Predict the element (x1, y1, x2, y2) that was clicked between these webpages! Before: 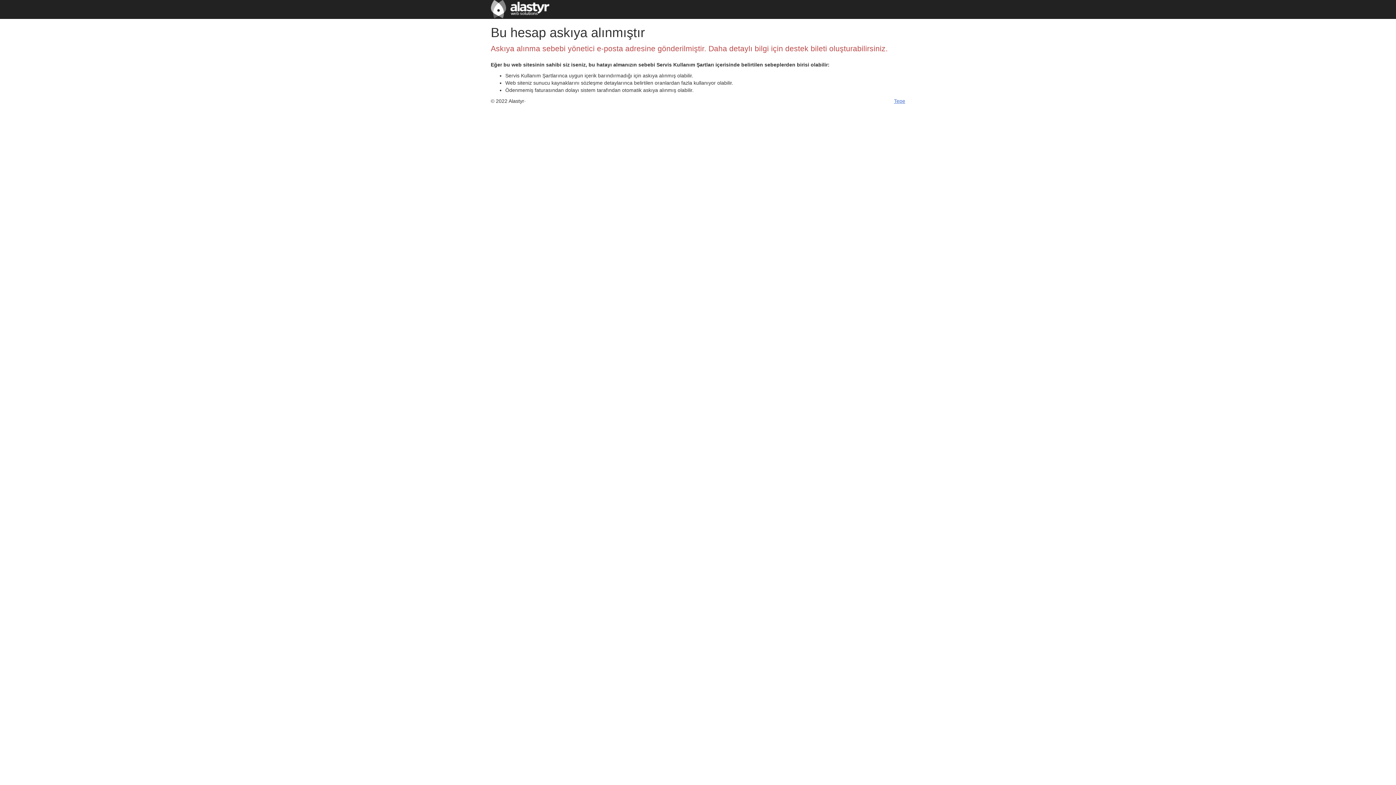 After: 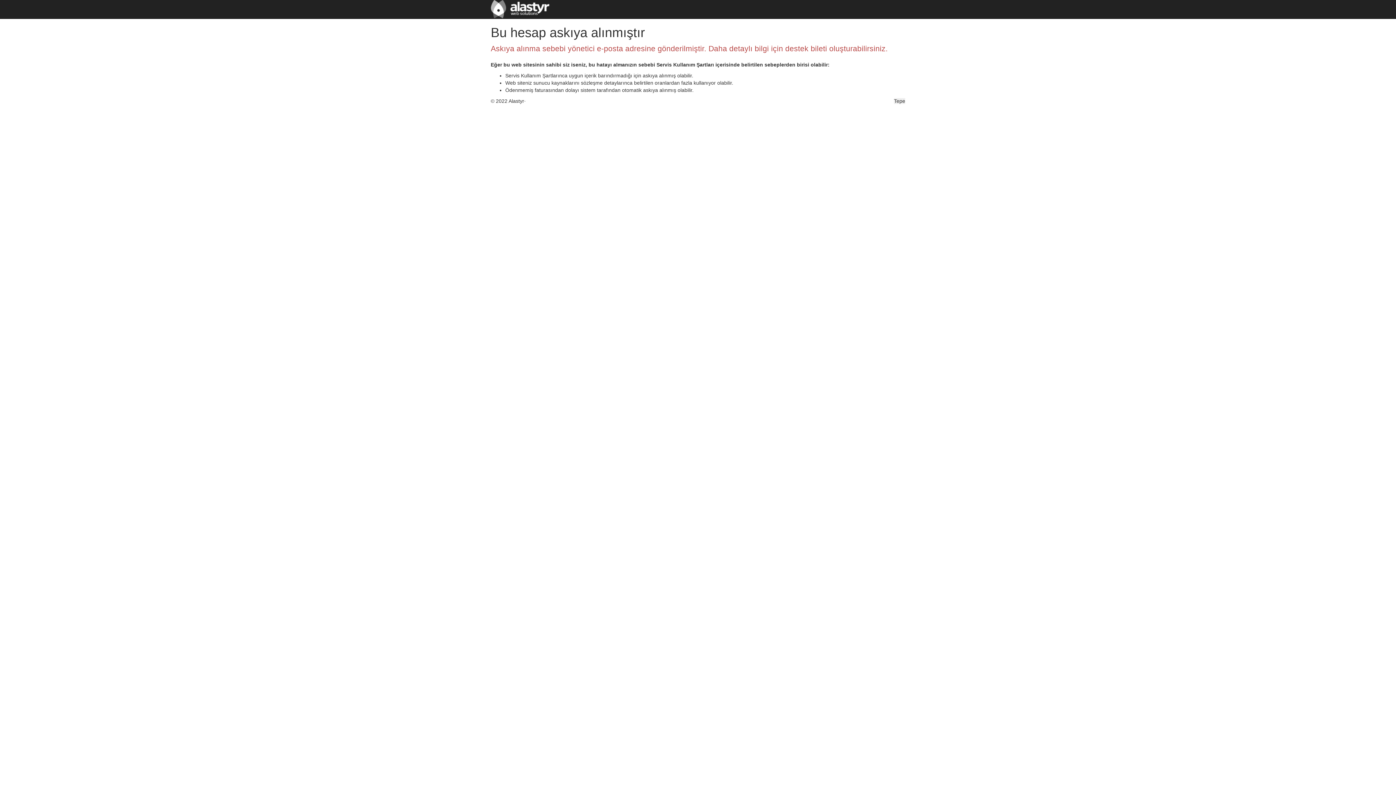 Action: bbox: (894, 98, 905, 104) label: Tepe